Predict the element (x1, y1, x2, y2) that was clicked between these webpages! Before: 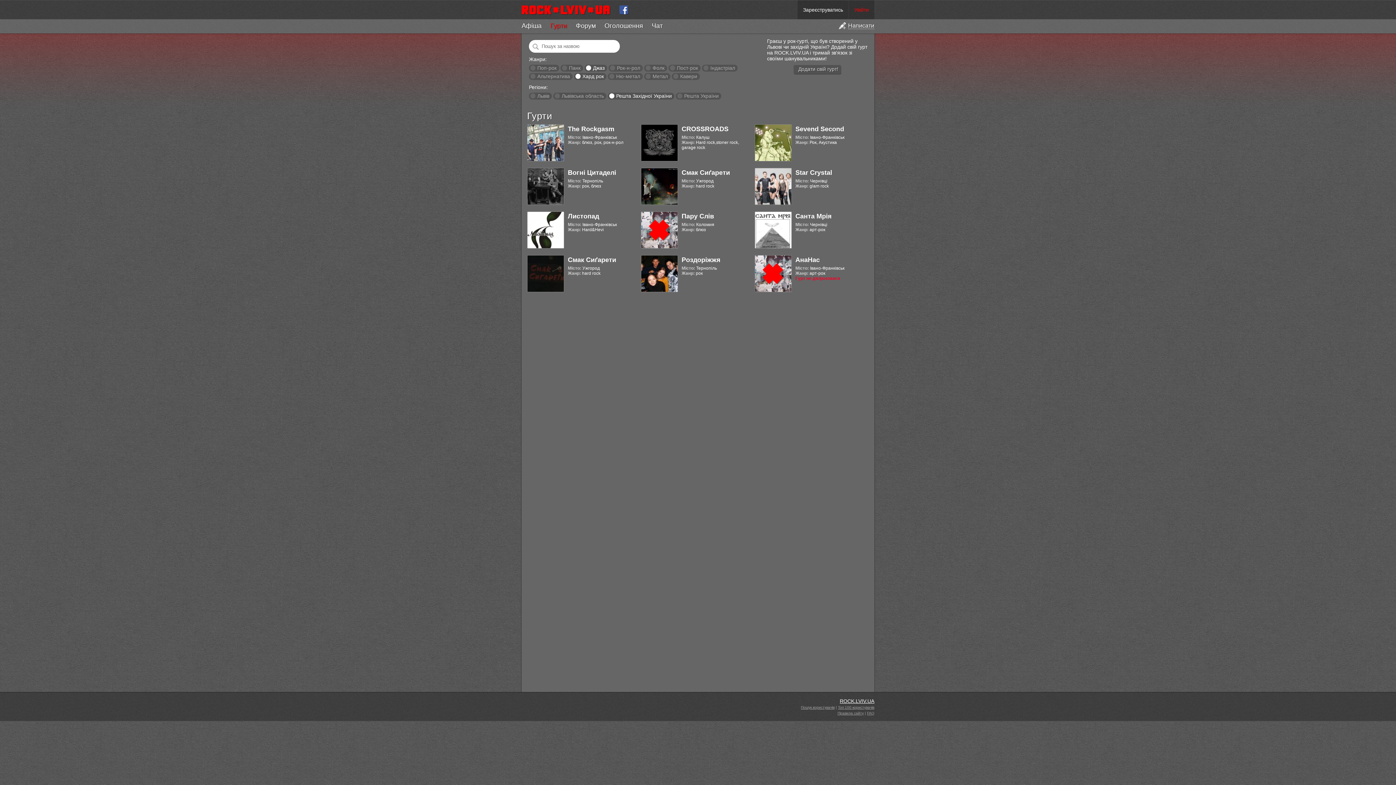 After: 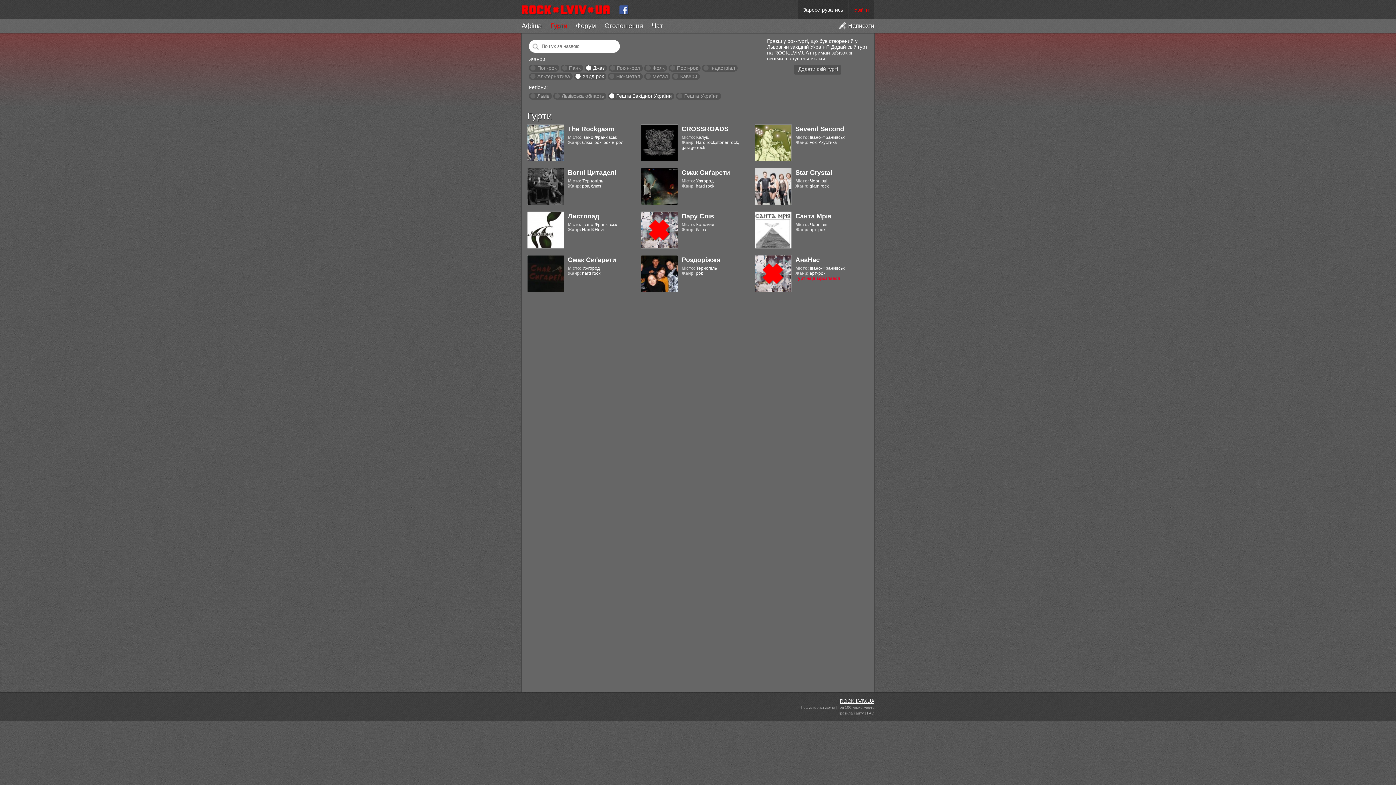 Action: bbox: (616, 93, 672, 98) label: Решта Західної України